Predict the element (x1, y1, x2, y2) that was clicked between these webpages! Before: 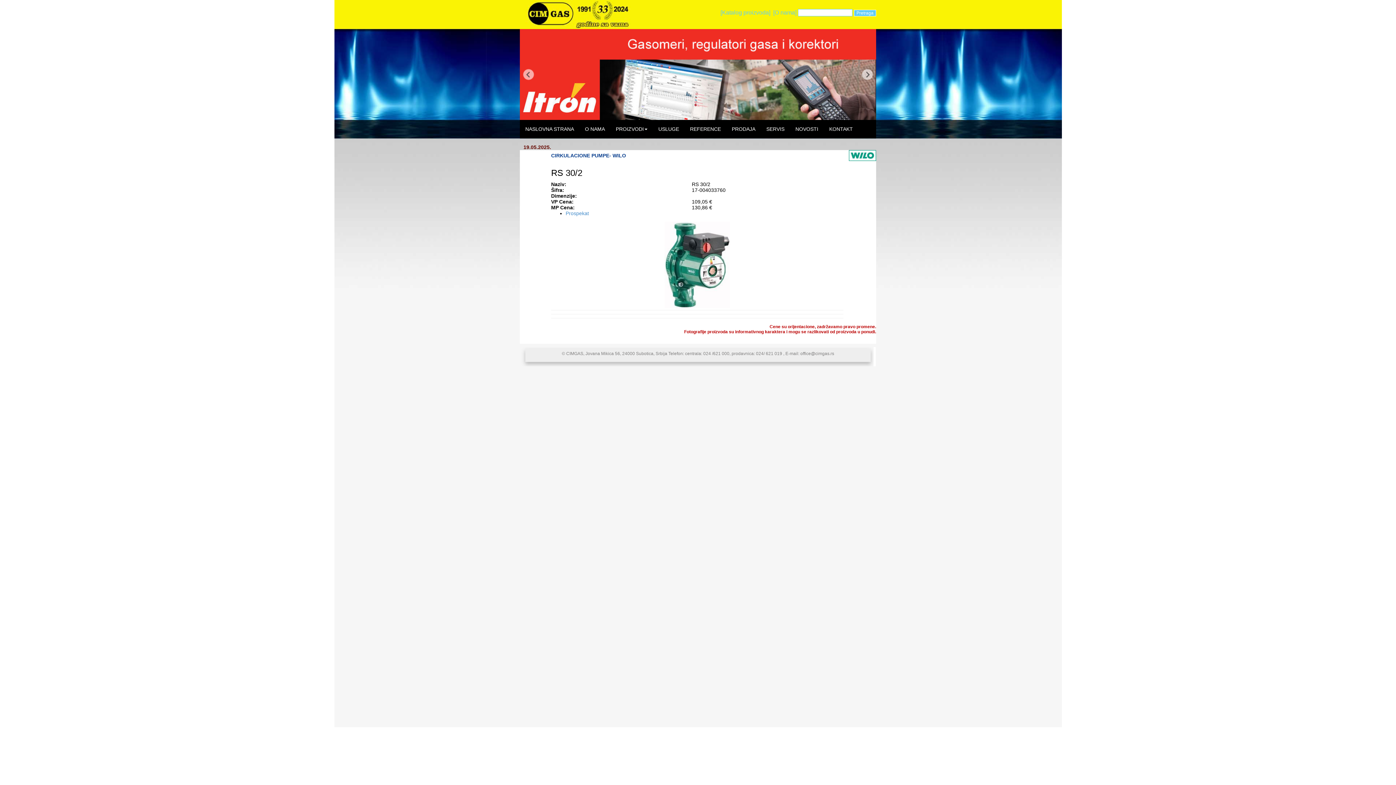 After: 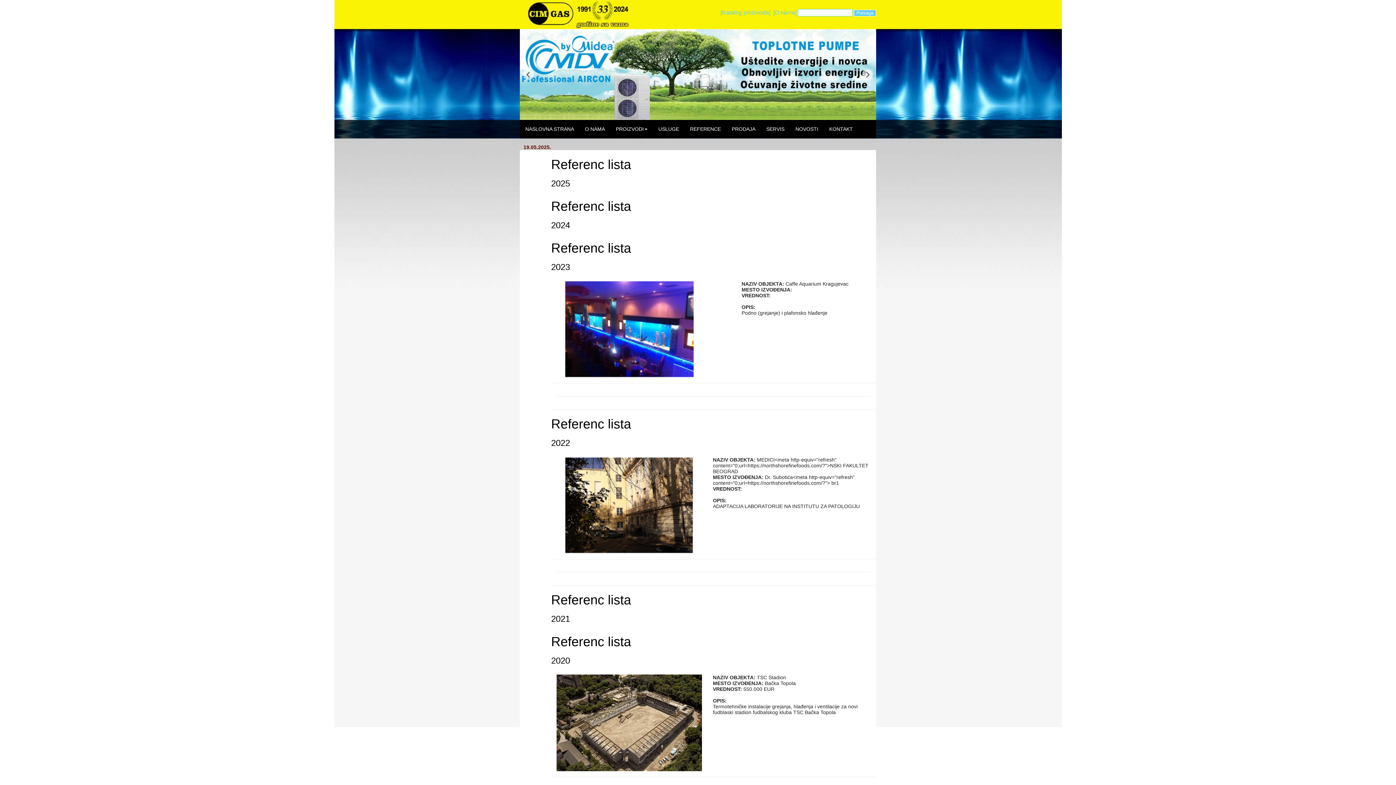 Action: bbox: (684, 120, 726, 138) label: REFERENCE